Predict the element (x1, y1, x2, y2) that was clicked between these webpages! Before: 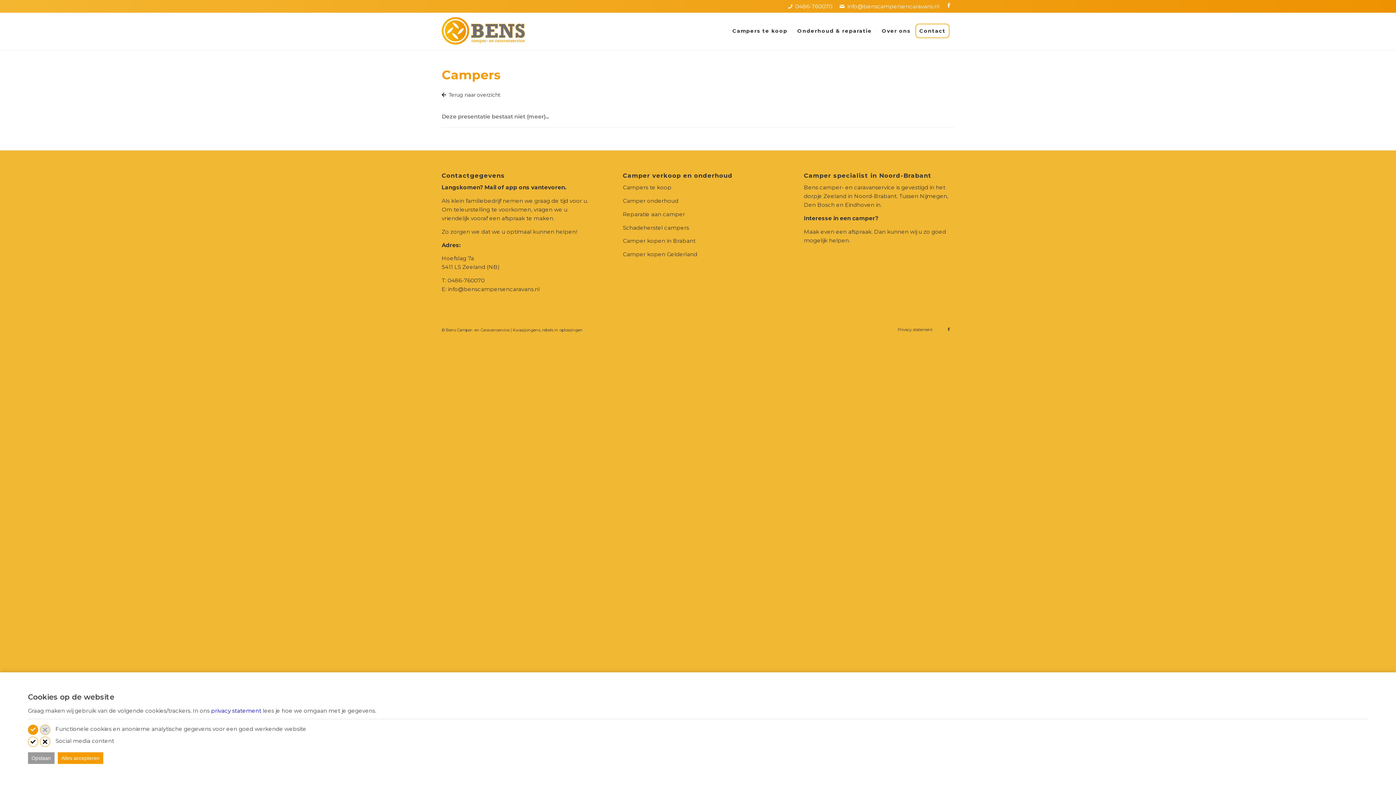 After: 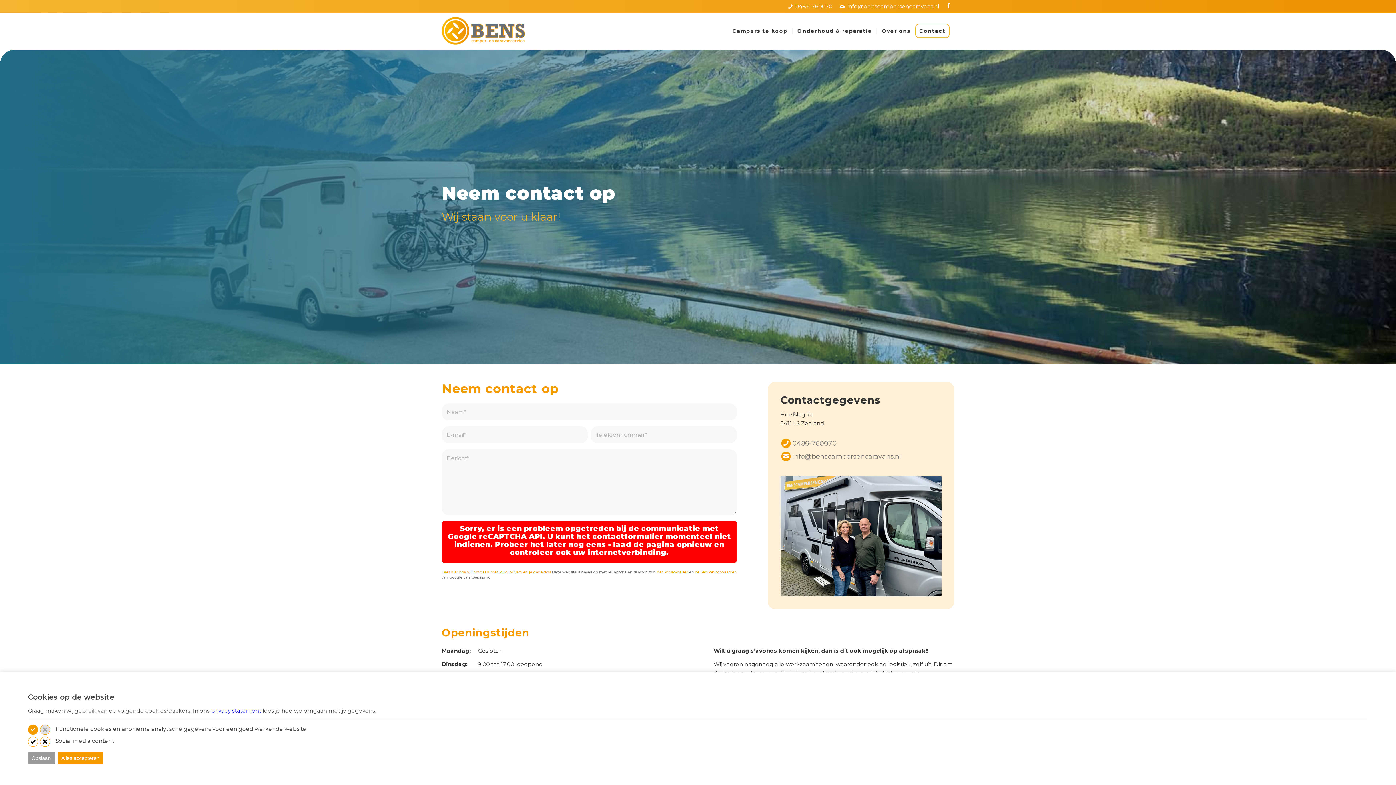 Action: bbox: (915, 12, 954, 49) label: Contact